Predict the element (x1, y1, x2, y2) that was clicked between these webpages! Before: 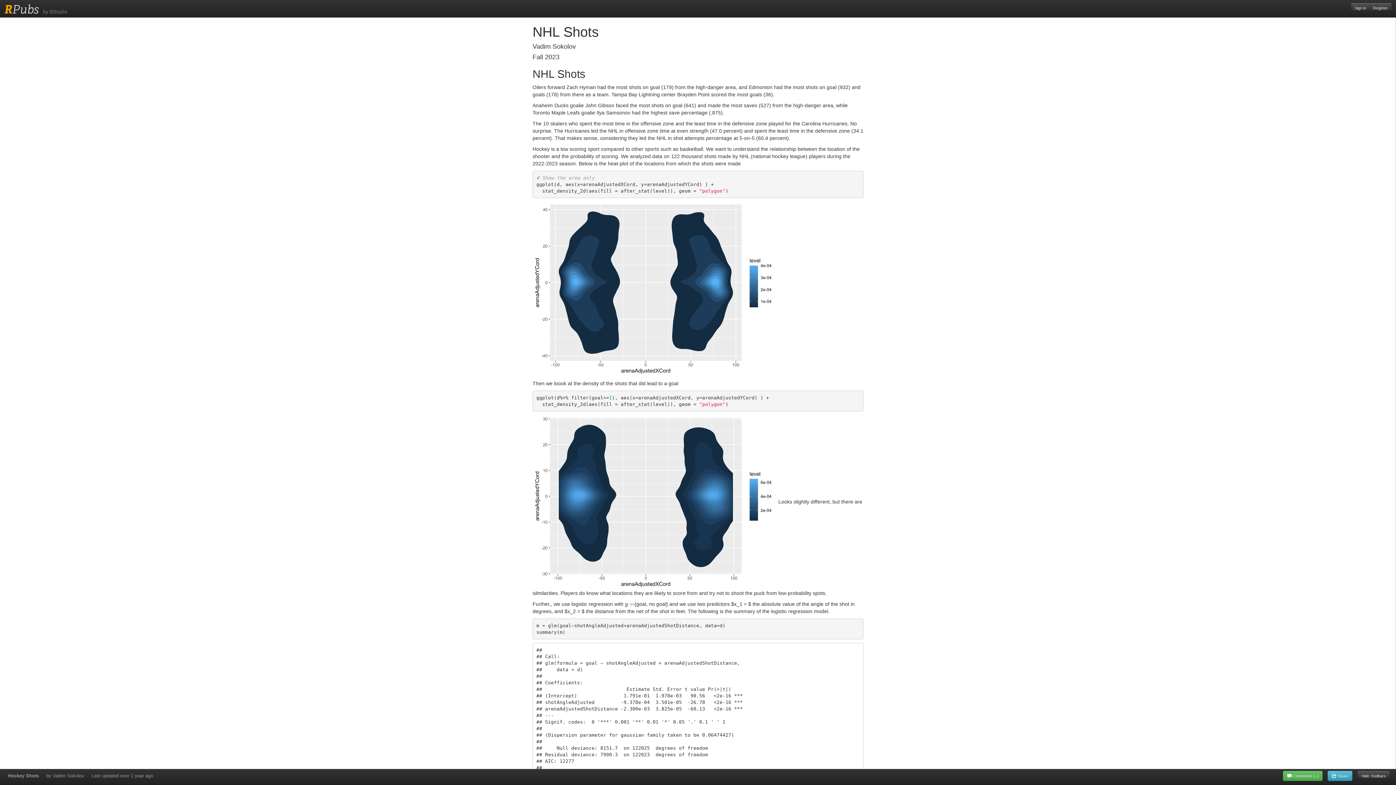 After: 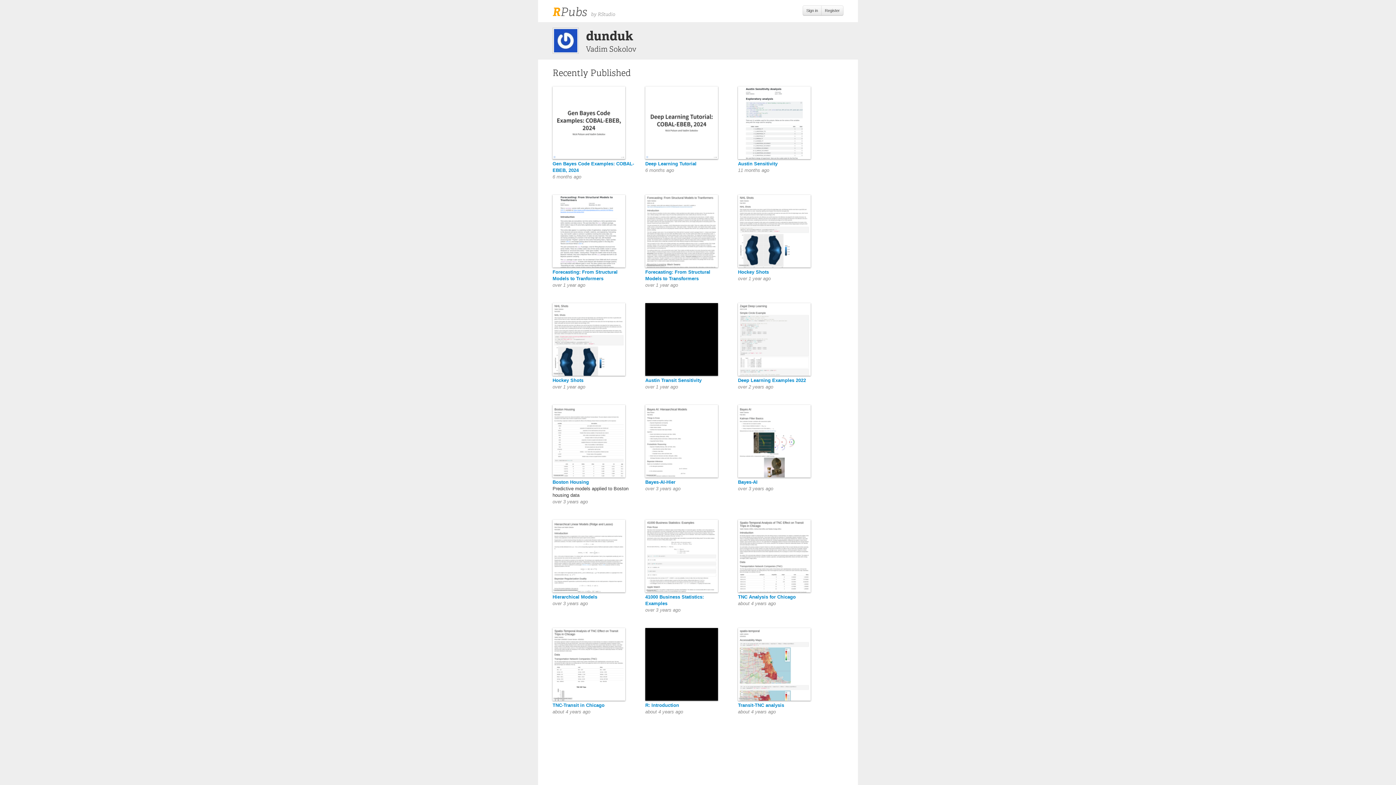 Action: bbox: (42, 769, 88, 783) label: by Vadim Sokolov